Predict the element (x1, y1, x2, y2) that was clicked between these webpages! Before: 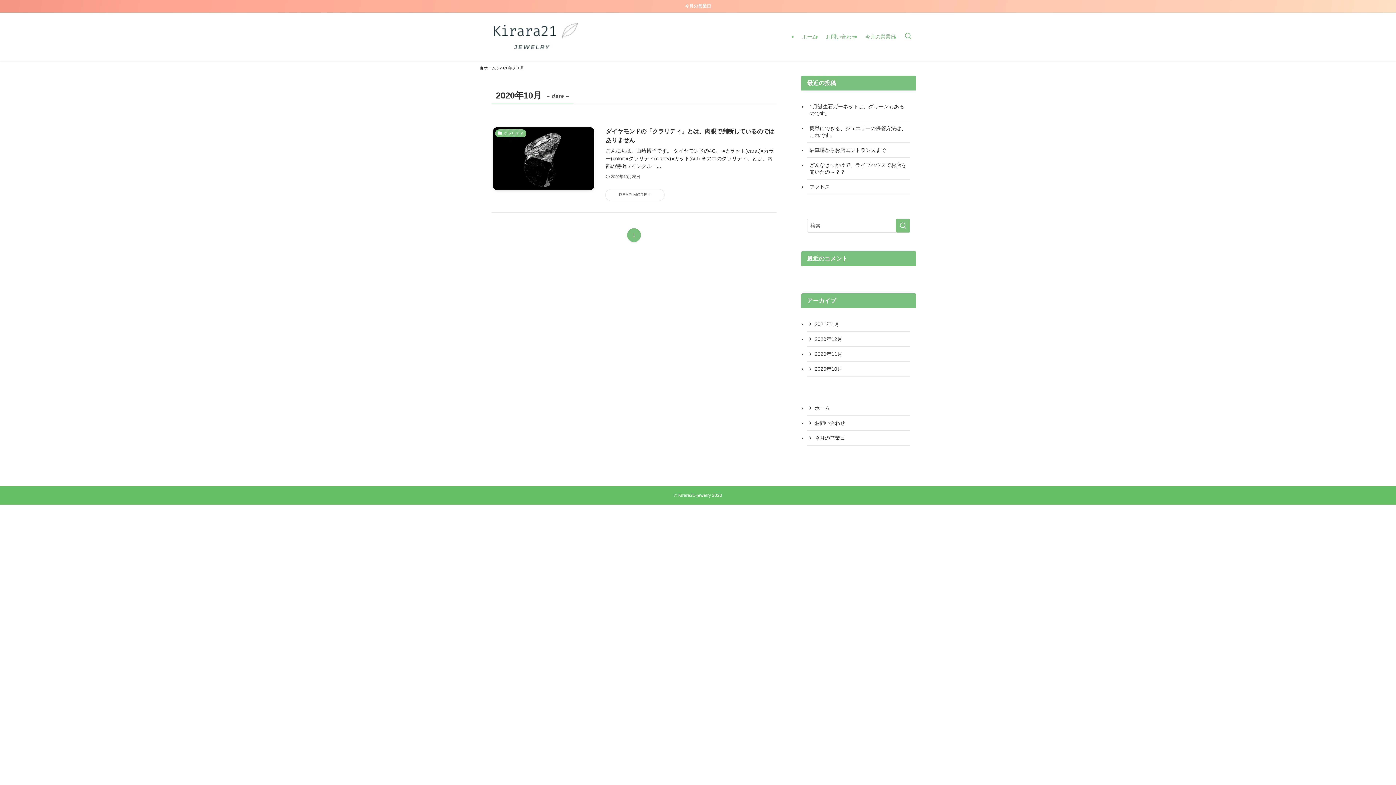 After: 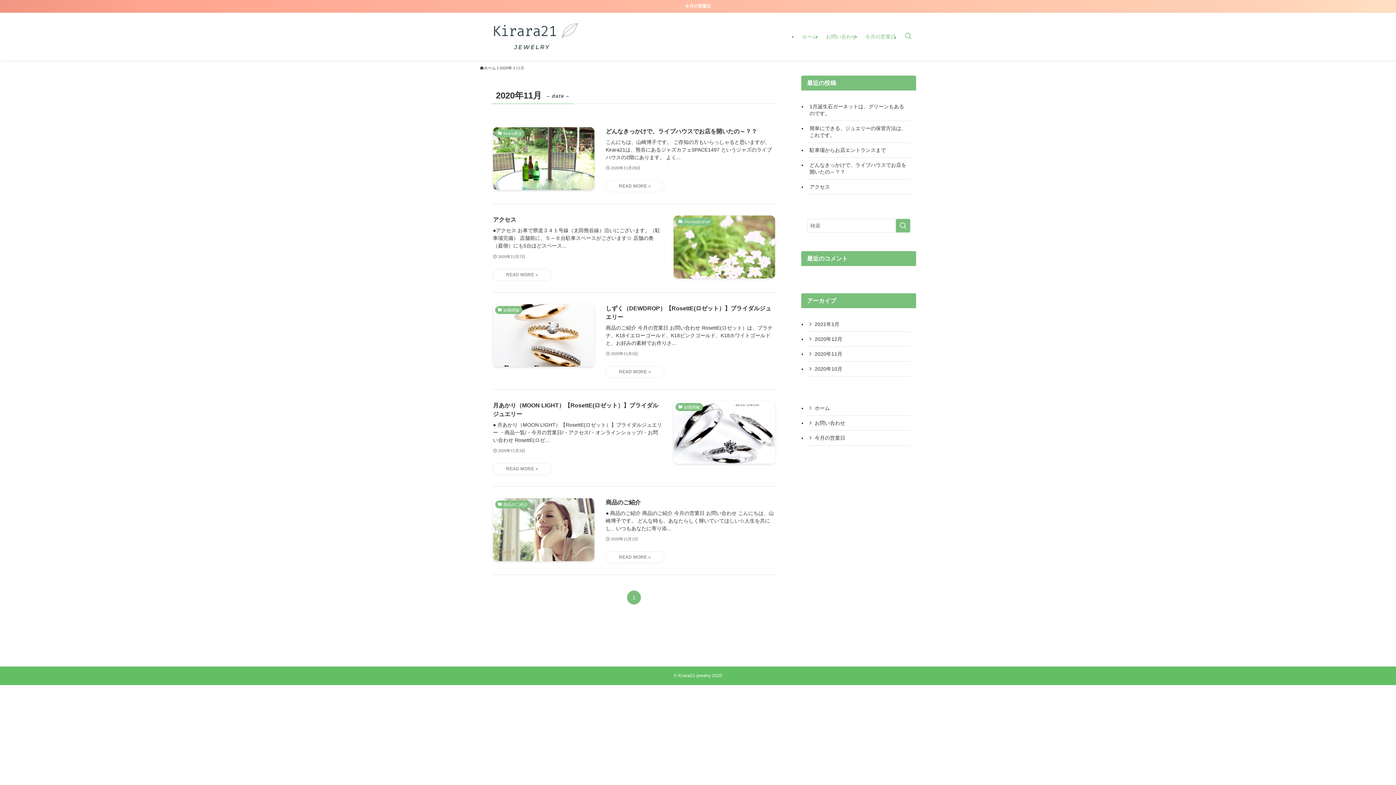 Action: bbox: (807, 346, 910, 361) label: 2020年11月